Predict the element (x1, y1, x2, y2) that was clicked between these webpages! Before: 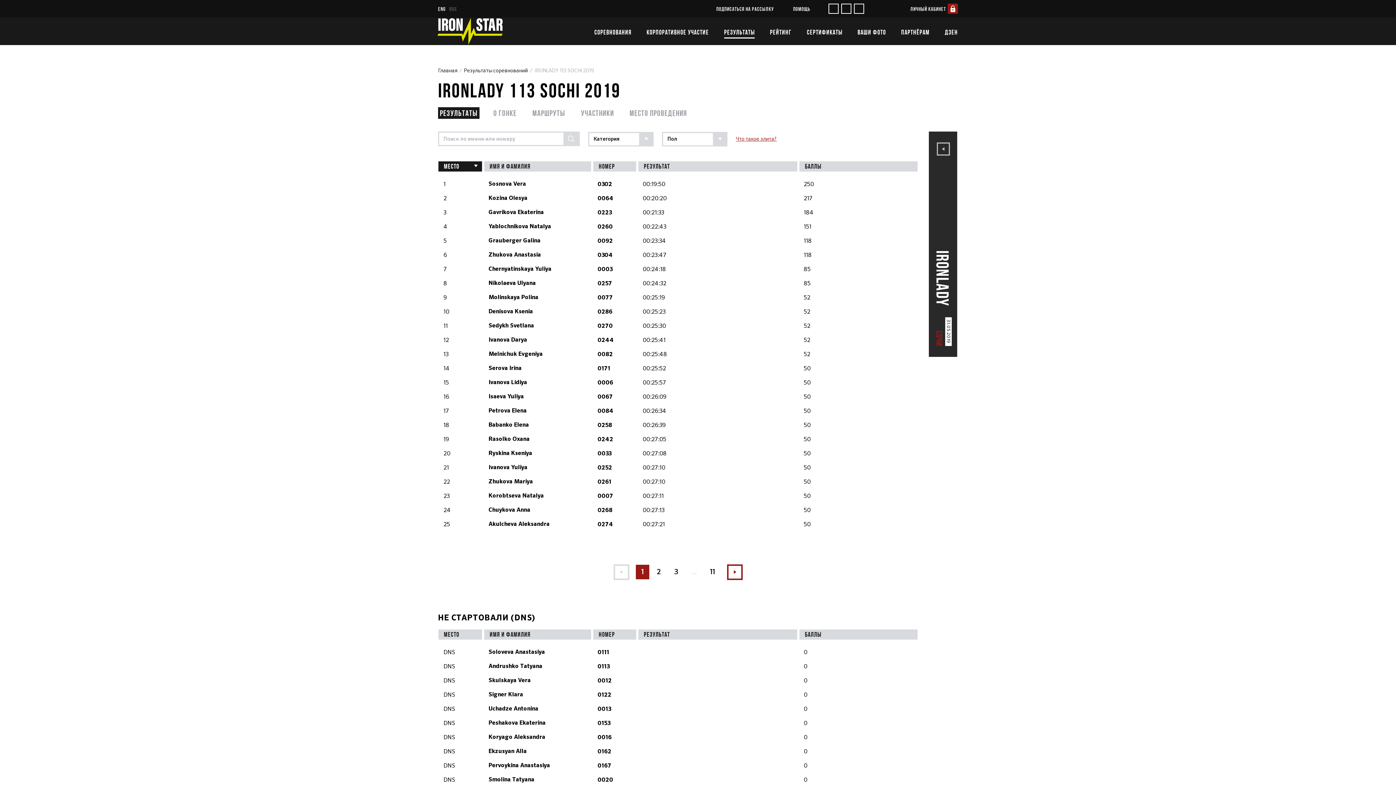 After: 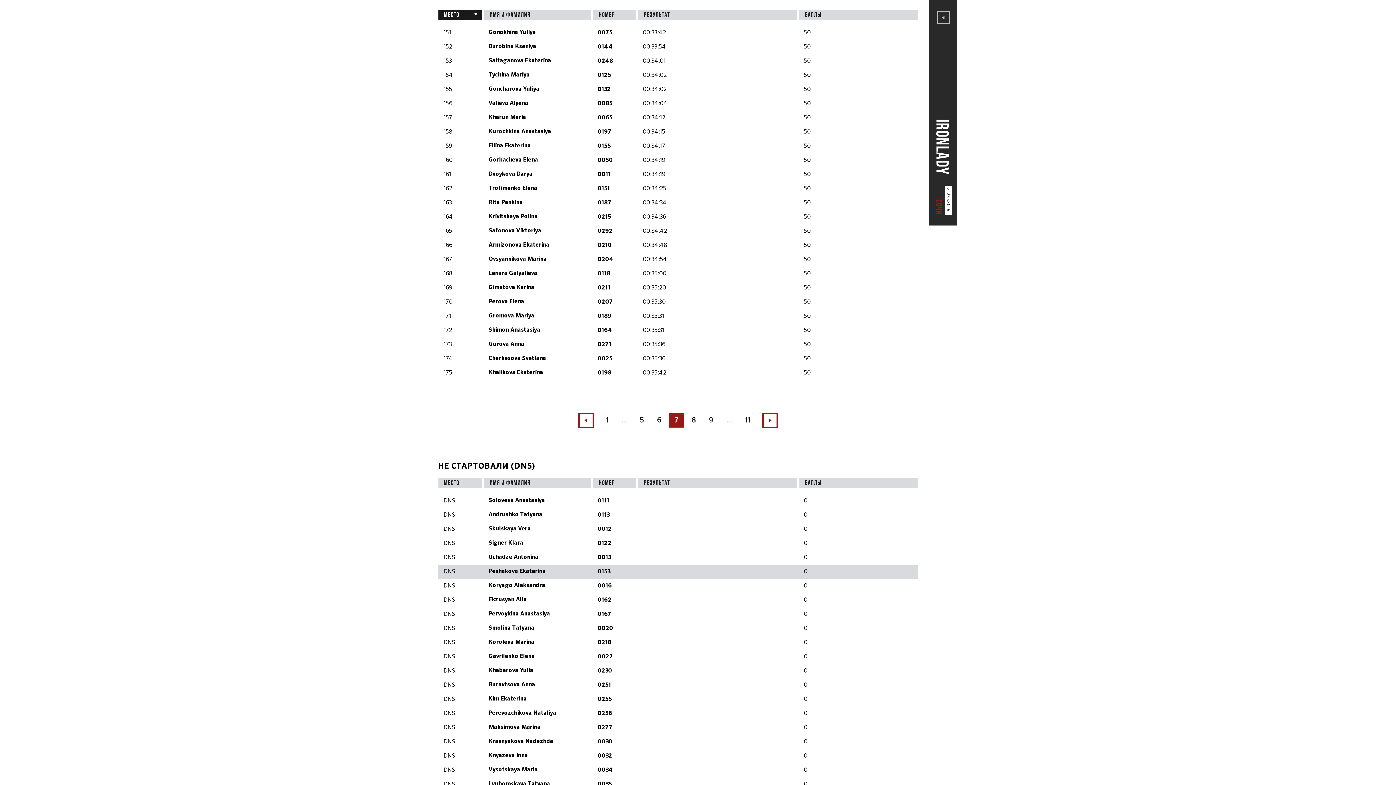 Action: label: ... bbox: (686, 565, 702, 579)